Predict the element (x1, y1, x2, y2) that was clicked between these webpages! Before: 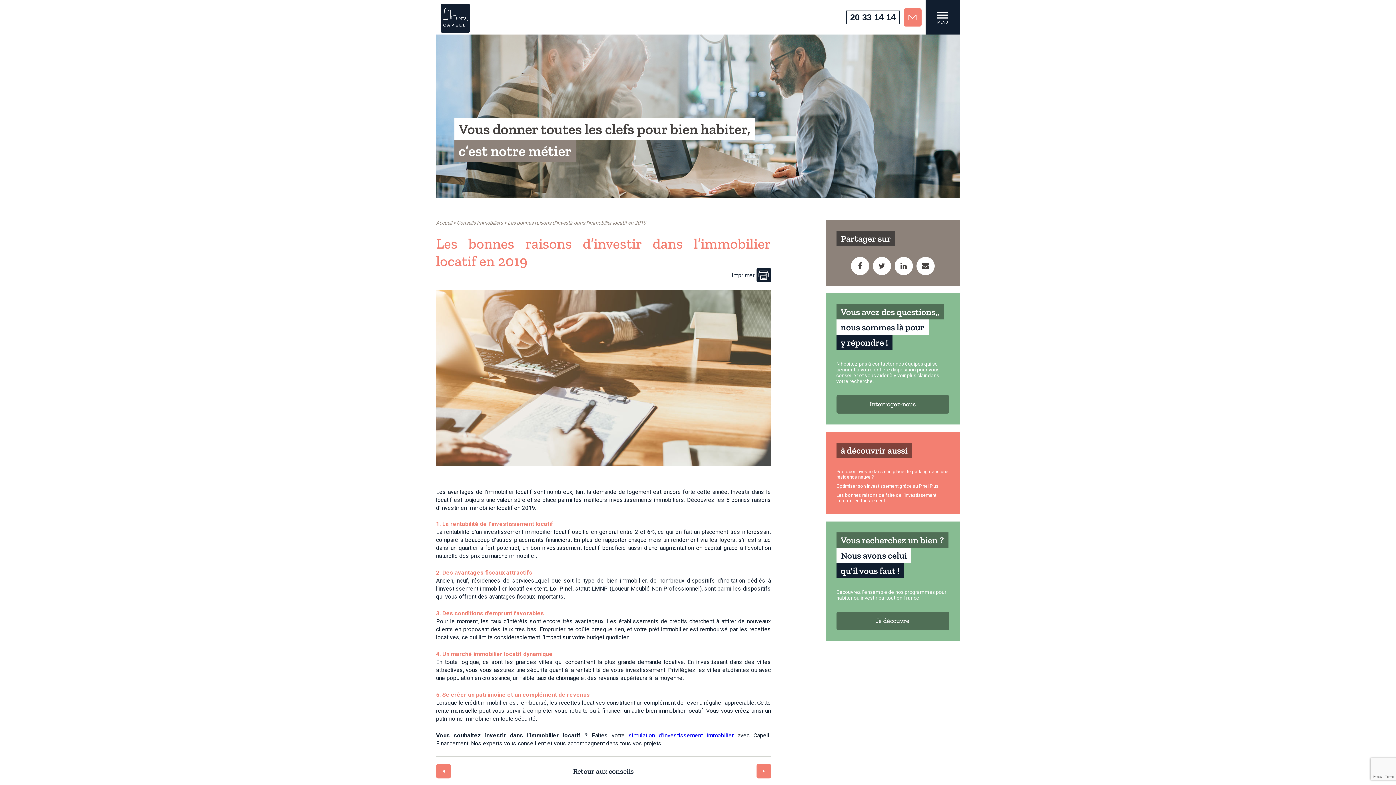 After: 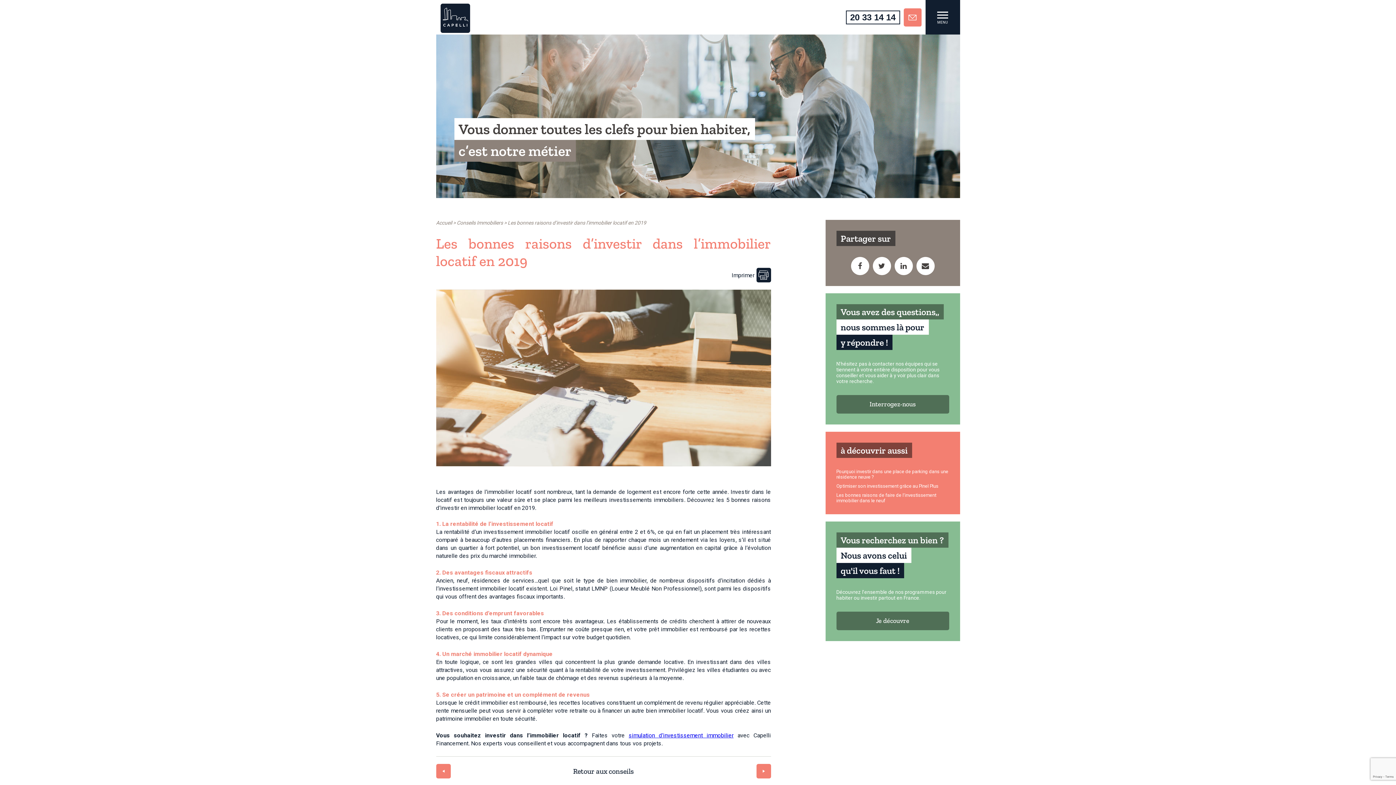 Action: label: 20 33 14 14 bbox: (850, 12, 895, 22)